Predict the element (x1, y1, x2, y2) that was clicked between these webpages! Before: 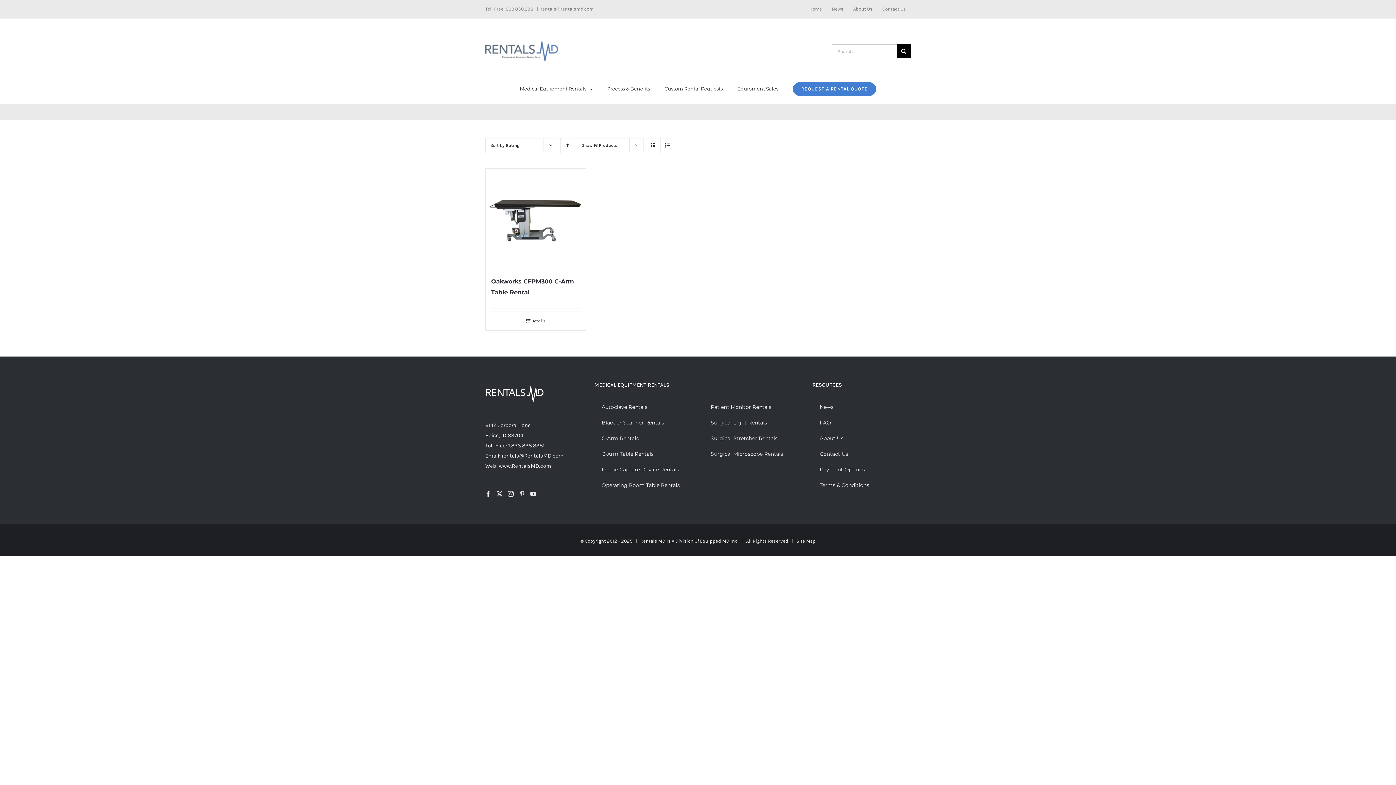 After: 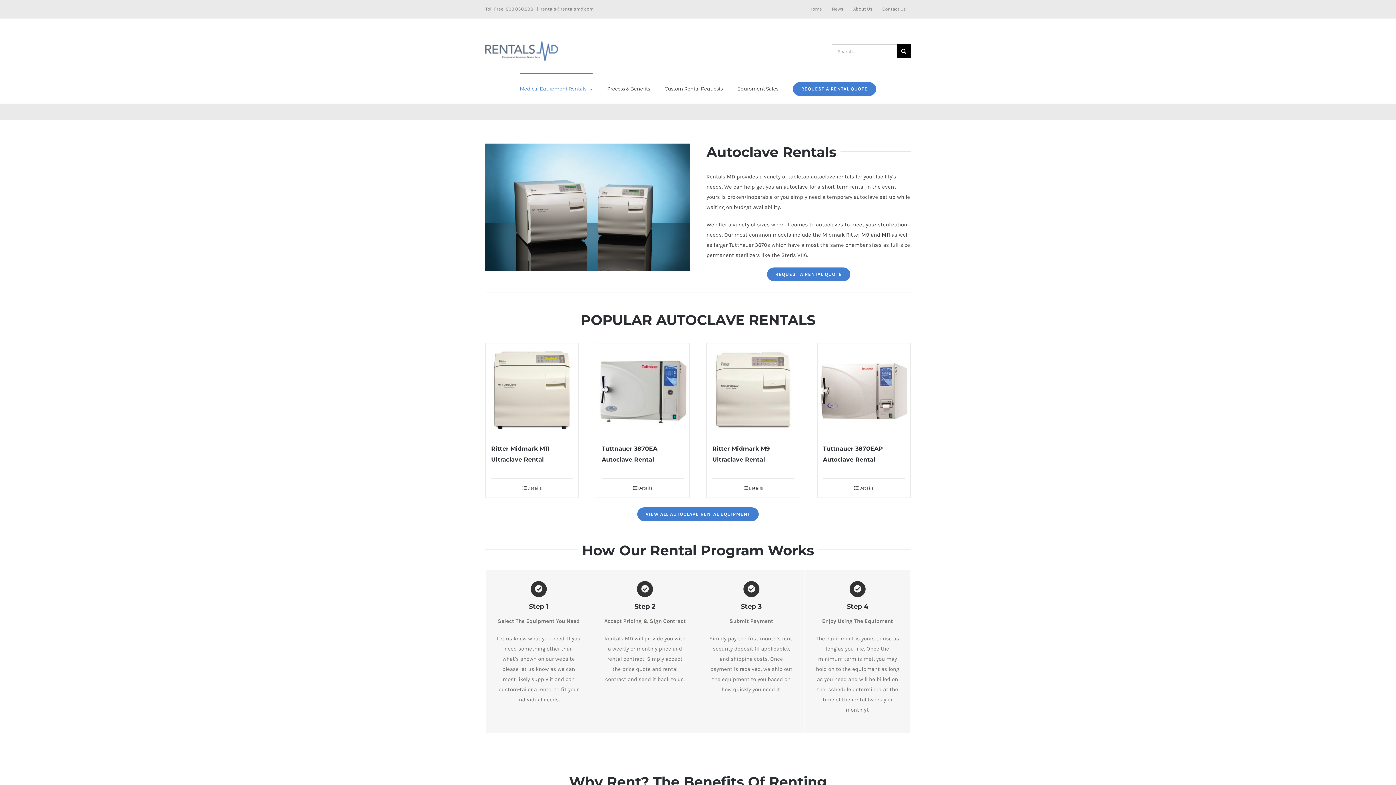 Action: label: Autoclave Rentals bbox: (594, 399, 692, 415)